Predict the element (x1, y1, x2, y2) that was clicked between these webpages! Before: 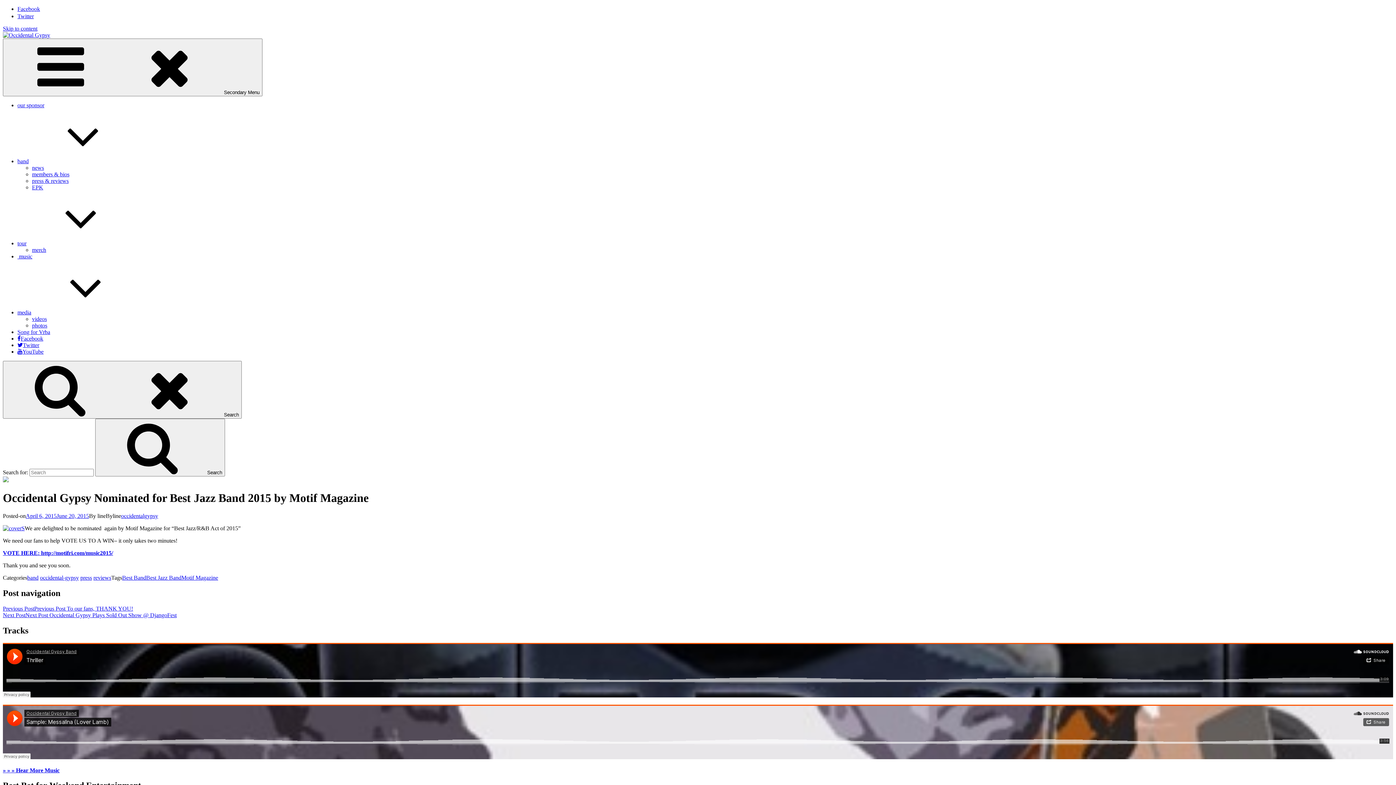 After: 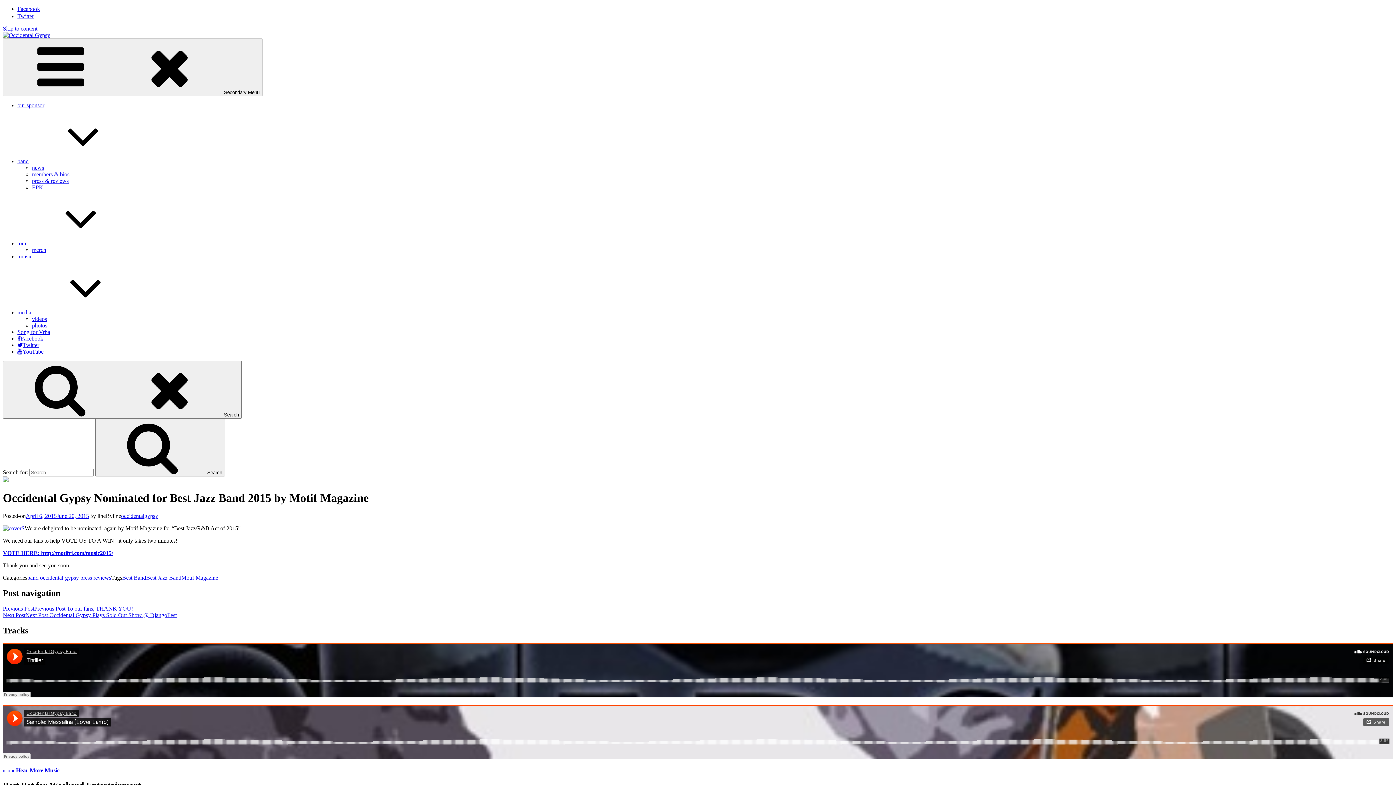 Action: bbox: (25, 513, 89, 519) label: April 6, 2015June 20, 2015